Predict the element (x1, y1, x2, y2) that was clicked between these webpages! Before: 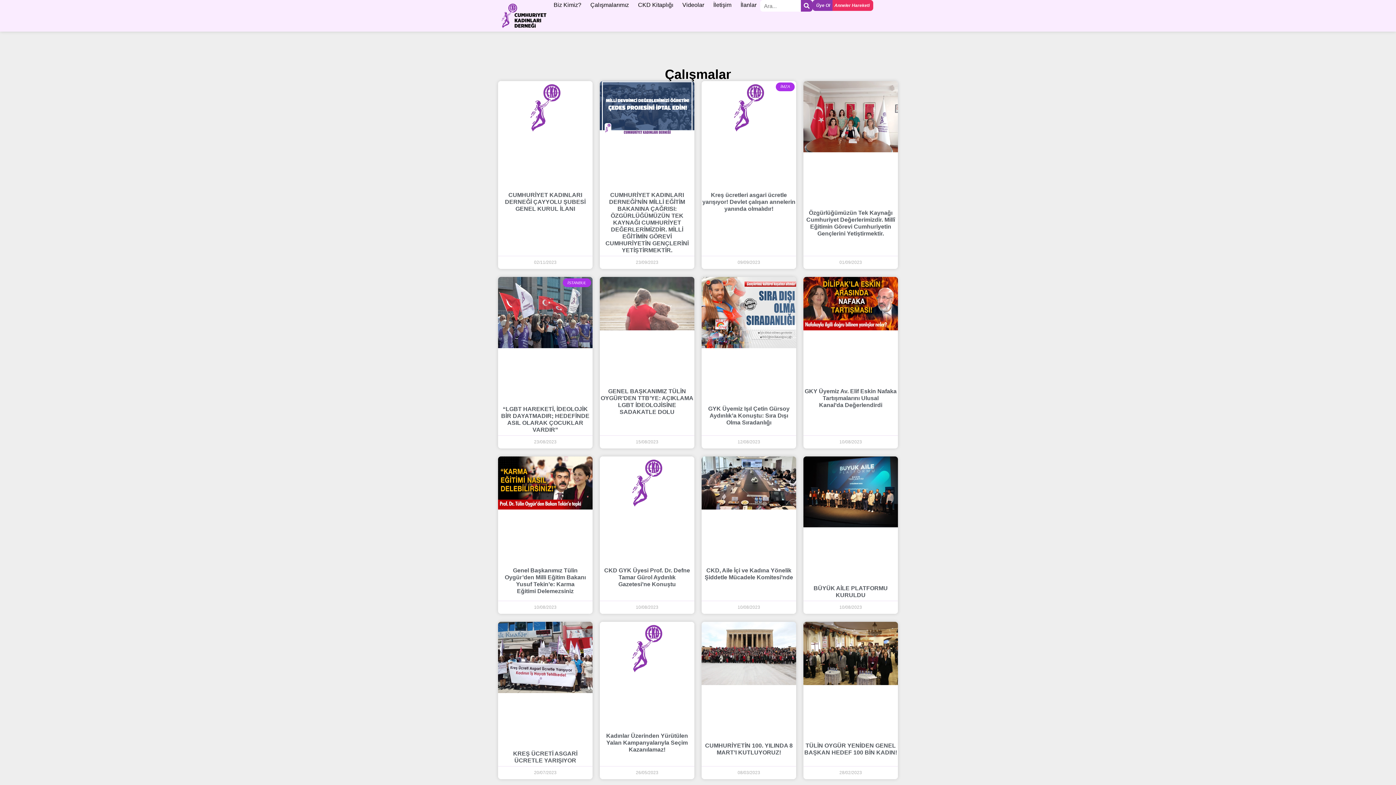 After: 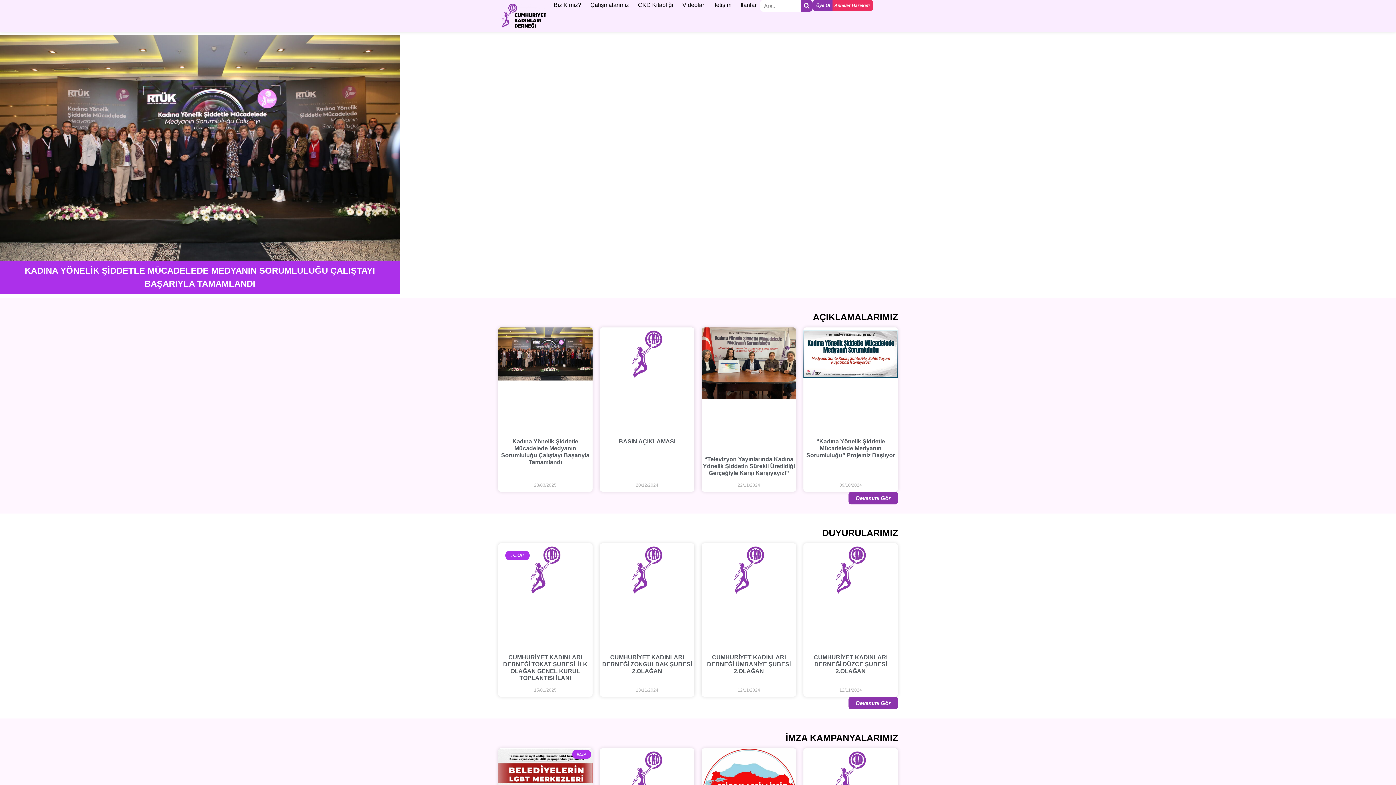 Action: bbox: (501, 3, 546, 27)